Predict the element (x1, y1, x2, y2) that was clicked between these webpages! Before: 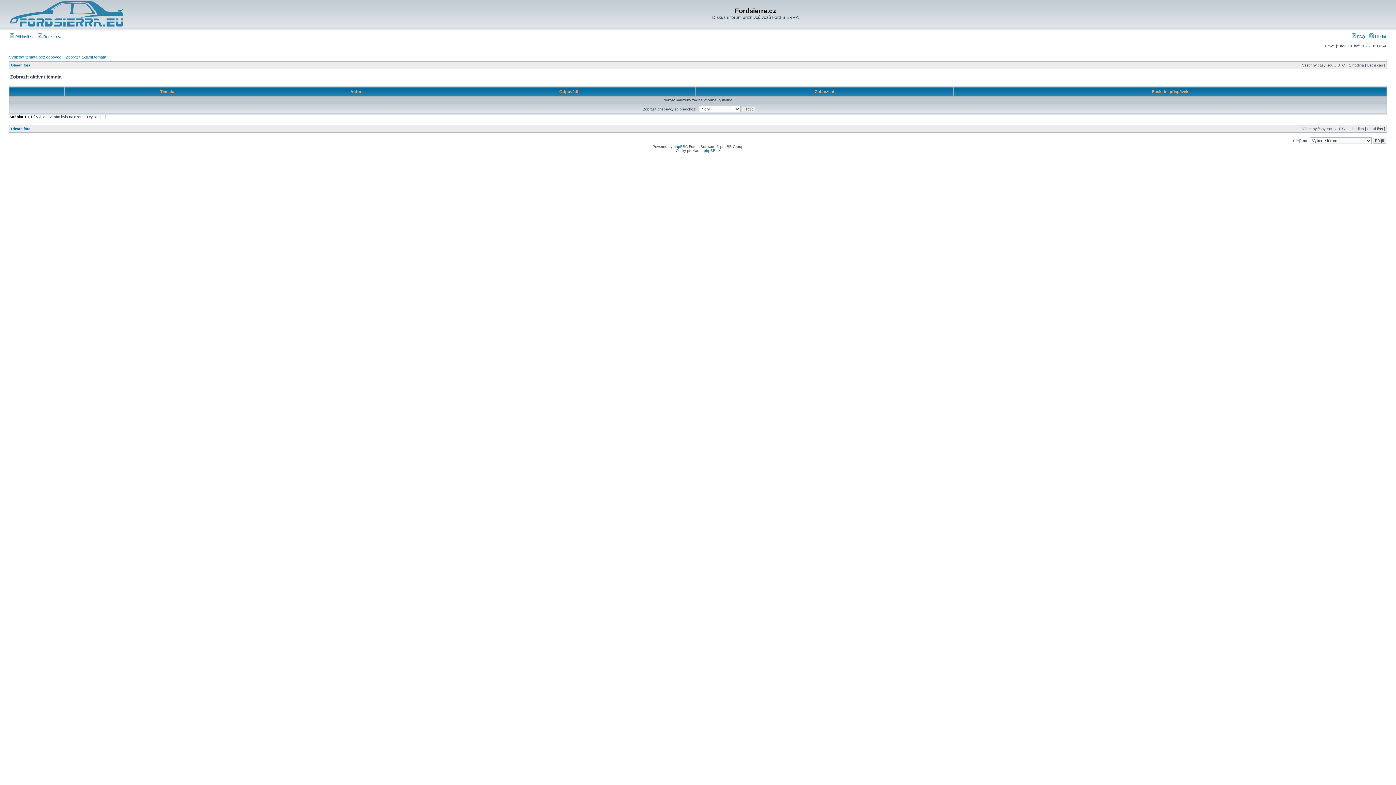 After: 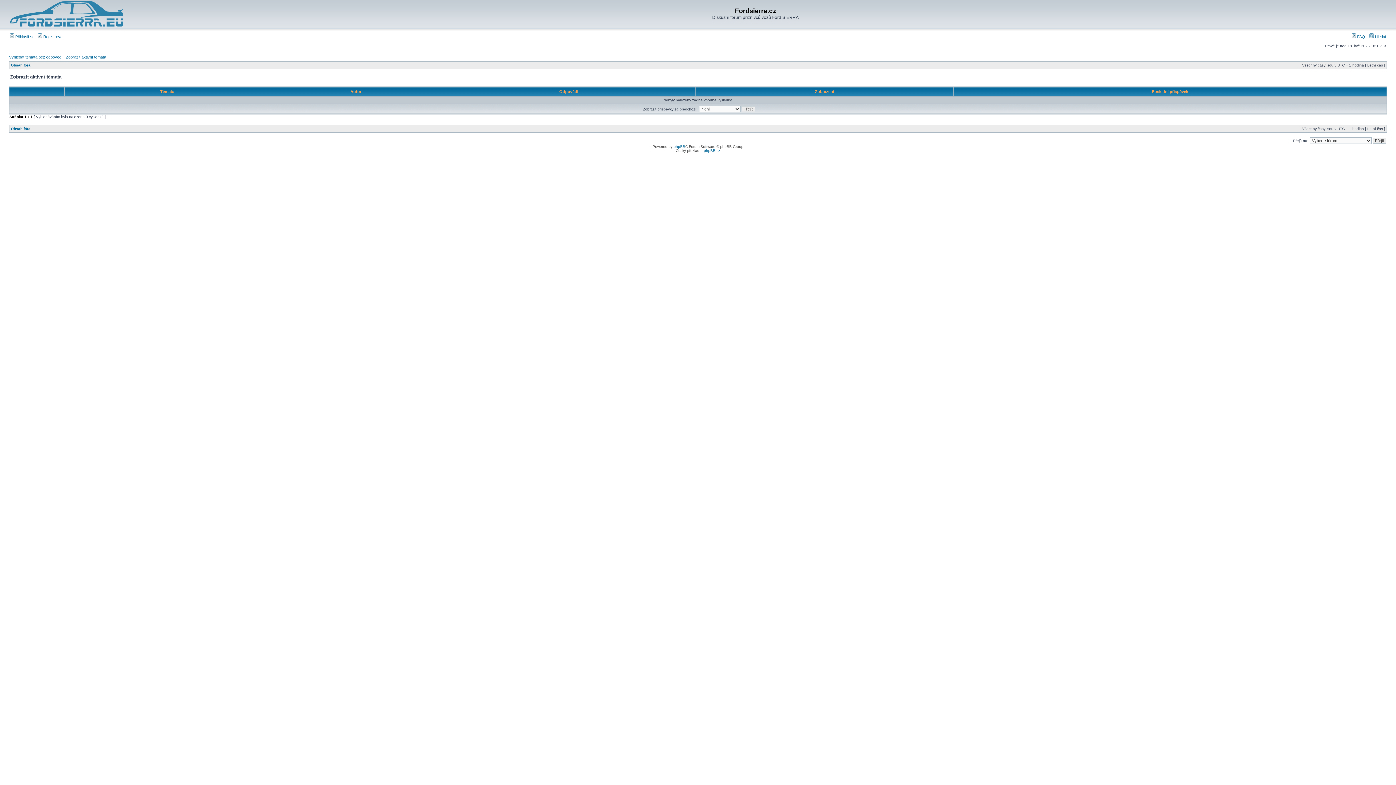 Action: label: Zobrazit aktivní témata bbox: (65, 54, 106, 59)